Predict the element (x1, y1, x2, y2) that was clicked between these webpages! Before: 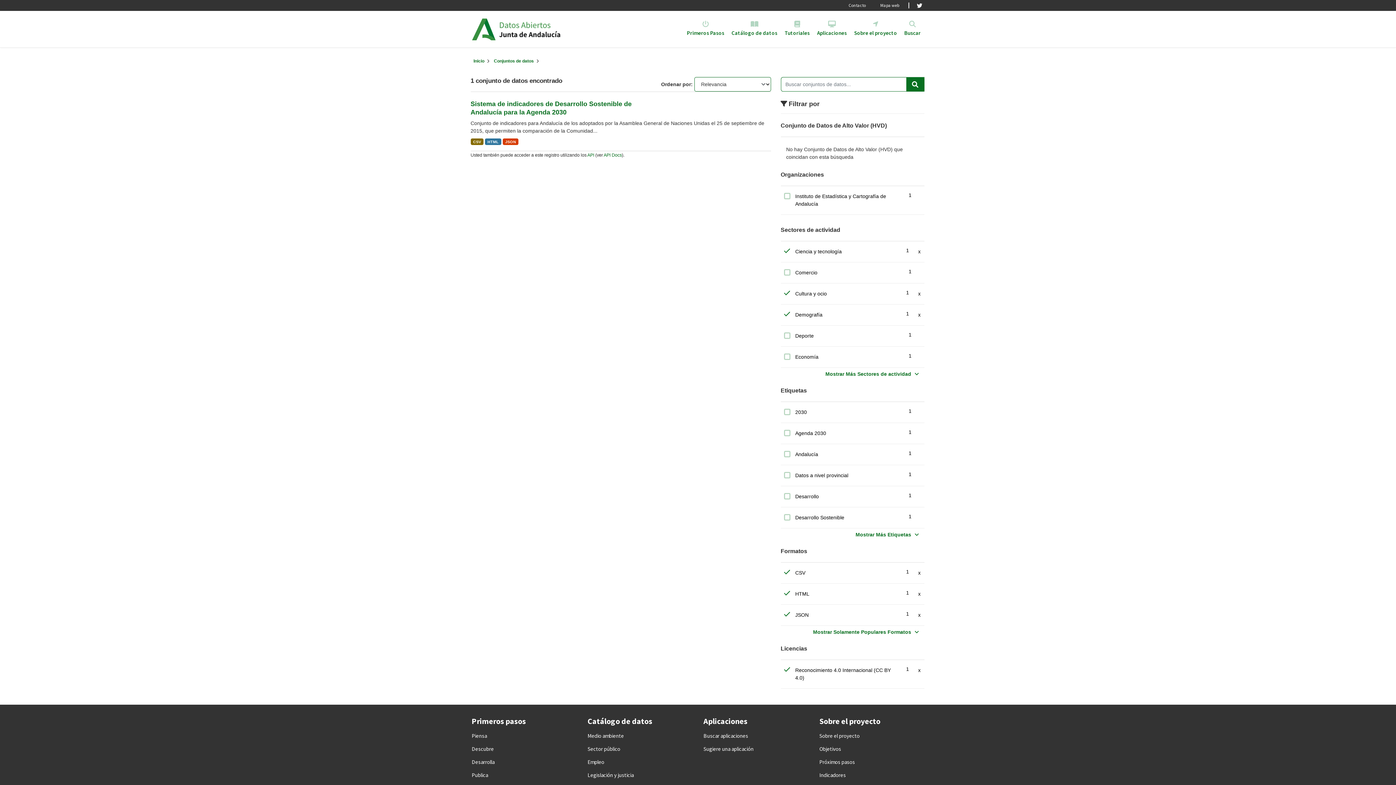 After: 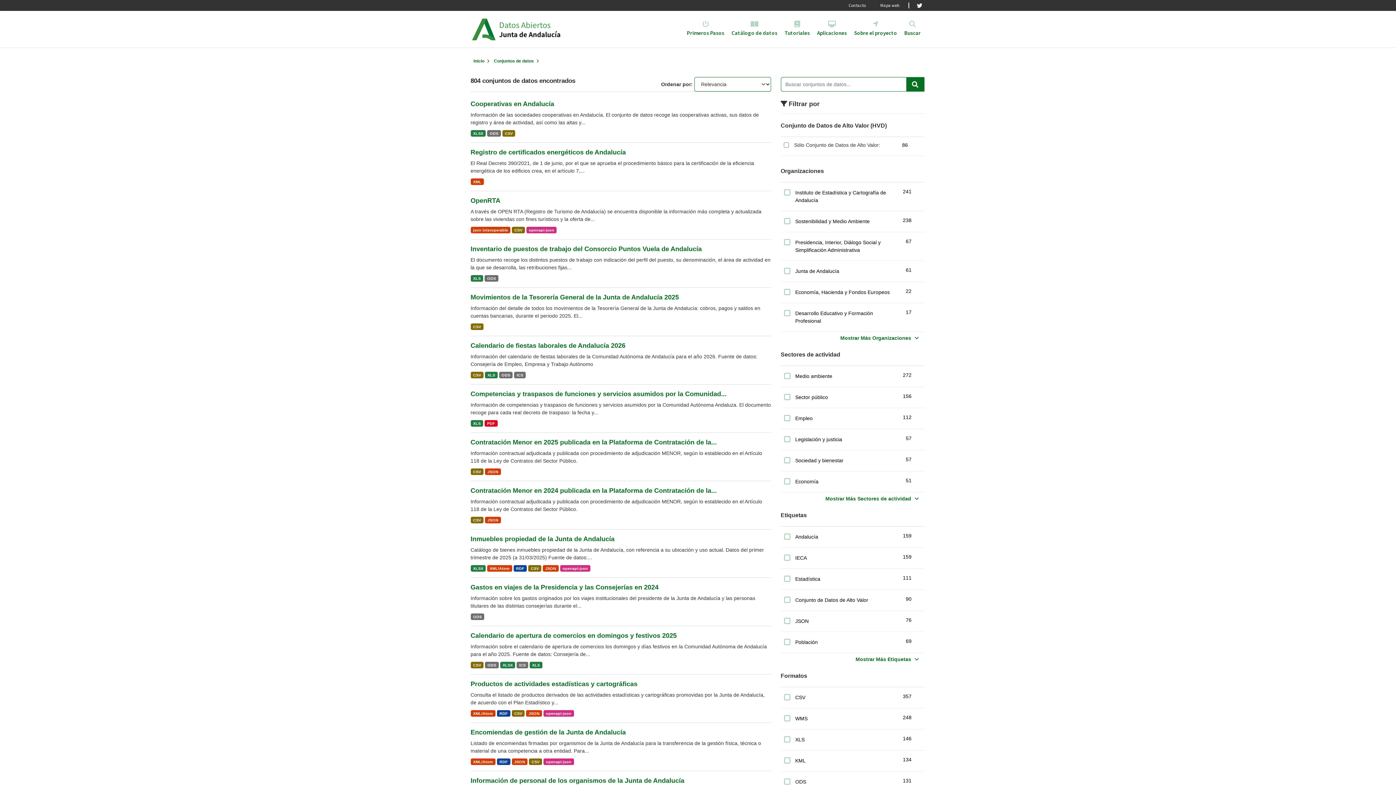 Action: label: Conjuntos de datos bbox: (494, 58, 534, 63)